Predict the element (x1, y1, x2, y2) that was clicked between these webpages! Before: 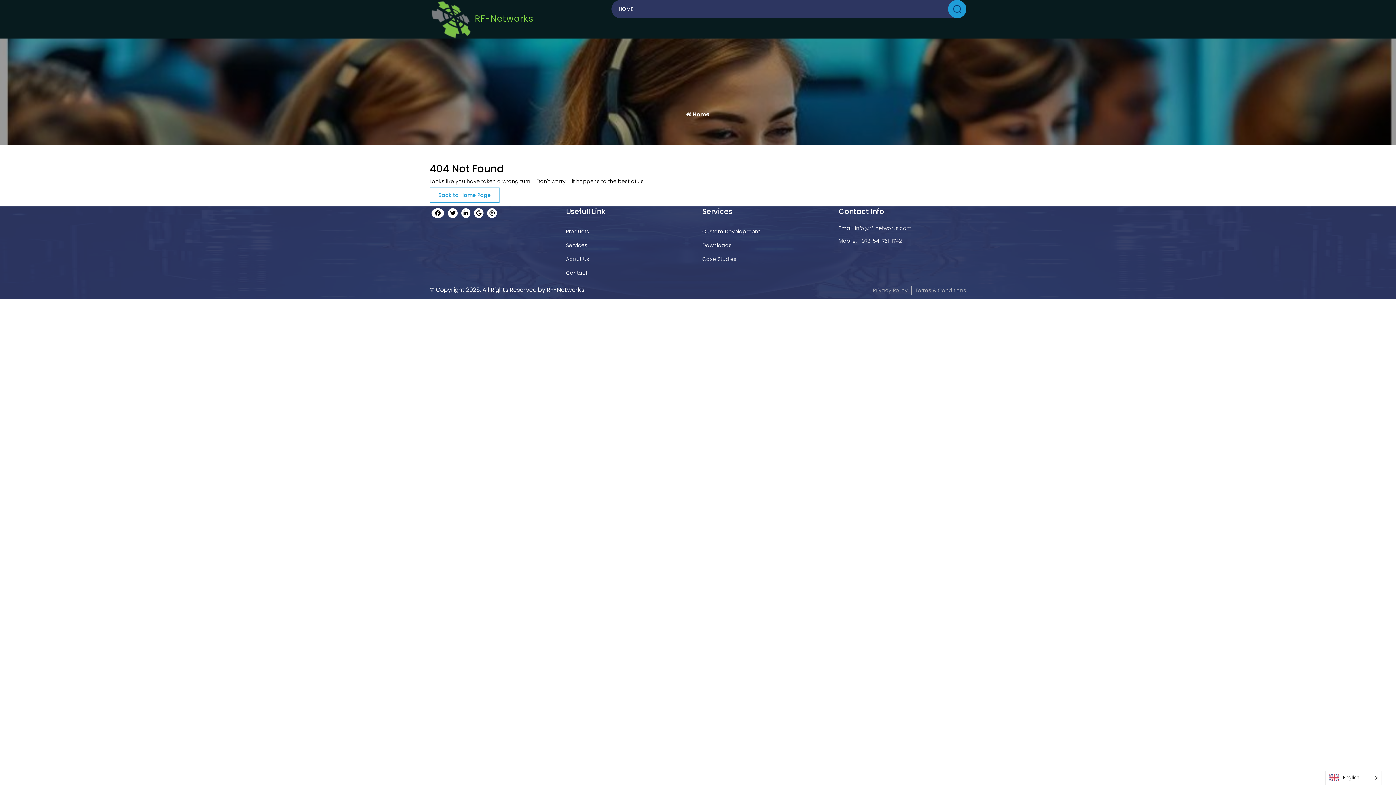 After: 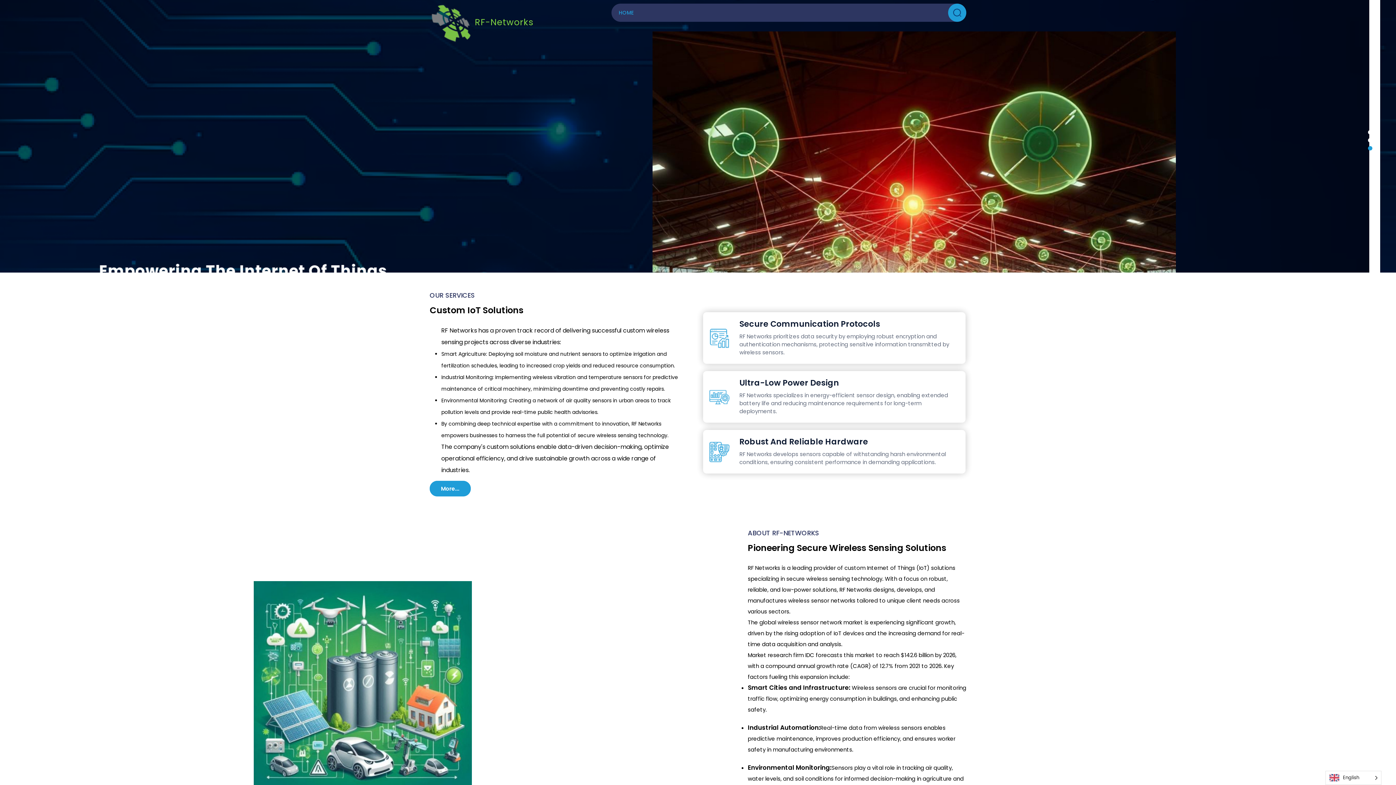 Action: label: Case Studies bbox: (703, 253, 737, 264)